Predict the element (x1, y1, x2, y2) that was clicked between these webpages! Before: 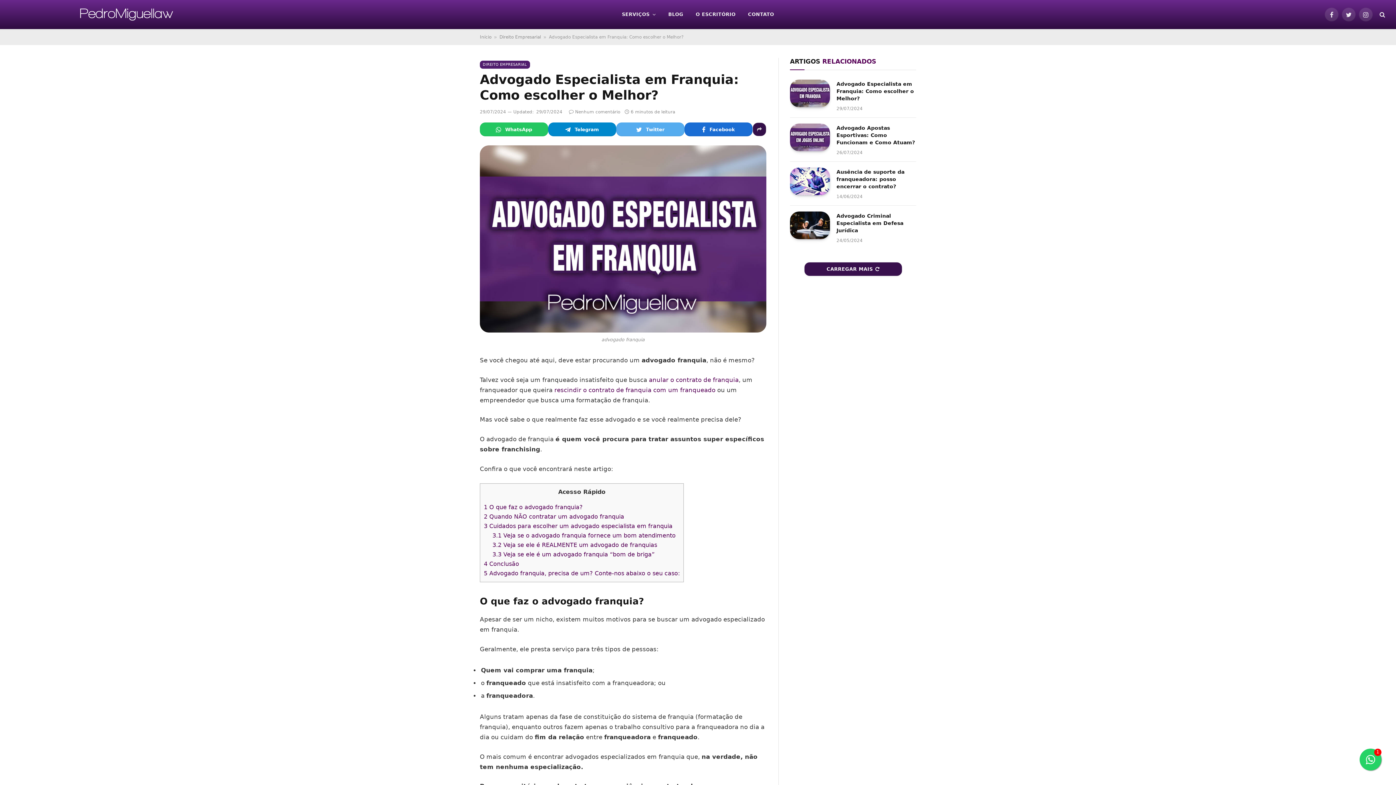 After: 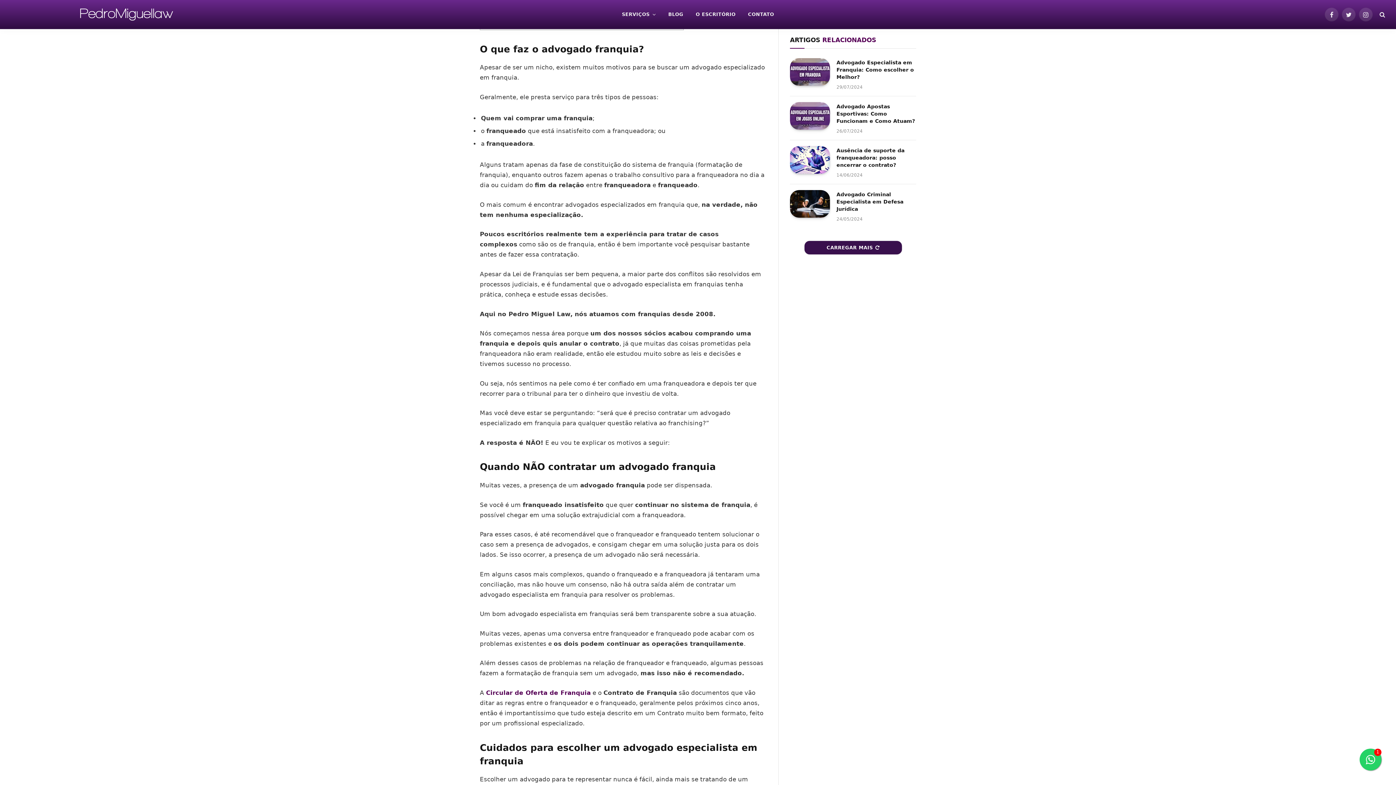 Action: bbox: (484, 503, 582, 510) label: 1 O que faz o advogado franquia?